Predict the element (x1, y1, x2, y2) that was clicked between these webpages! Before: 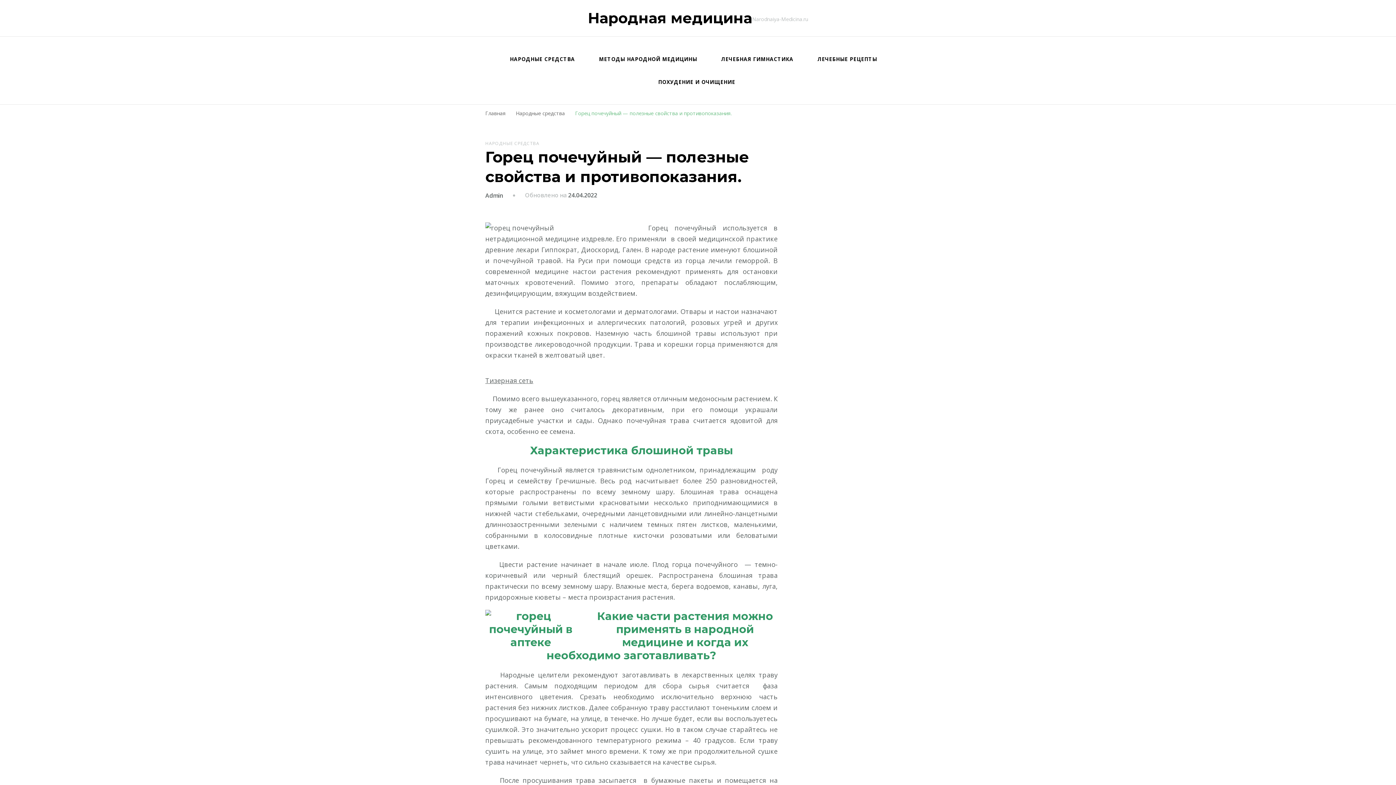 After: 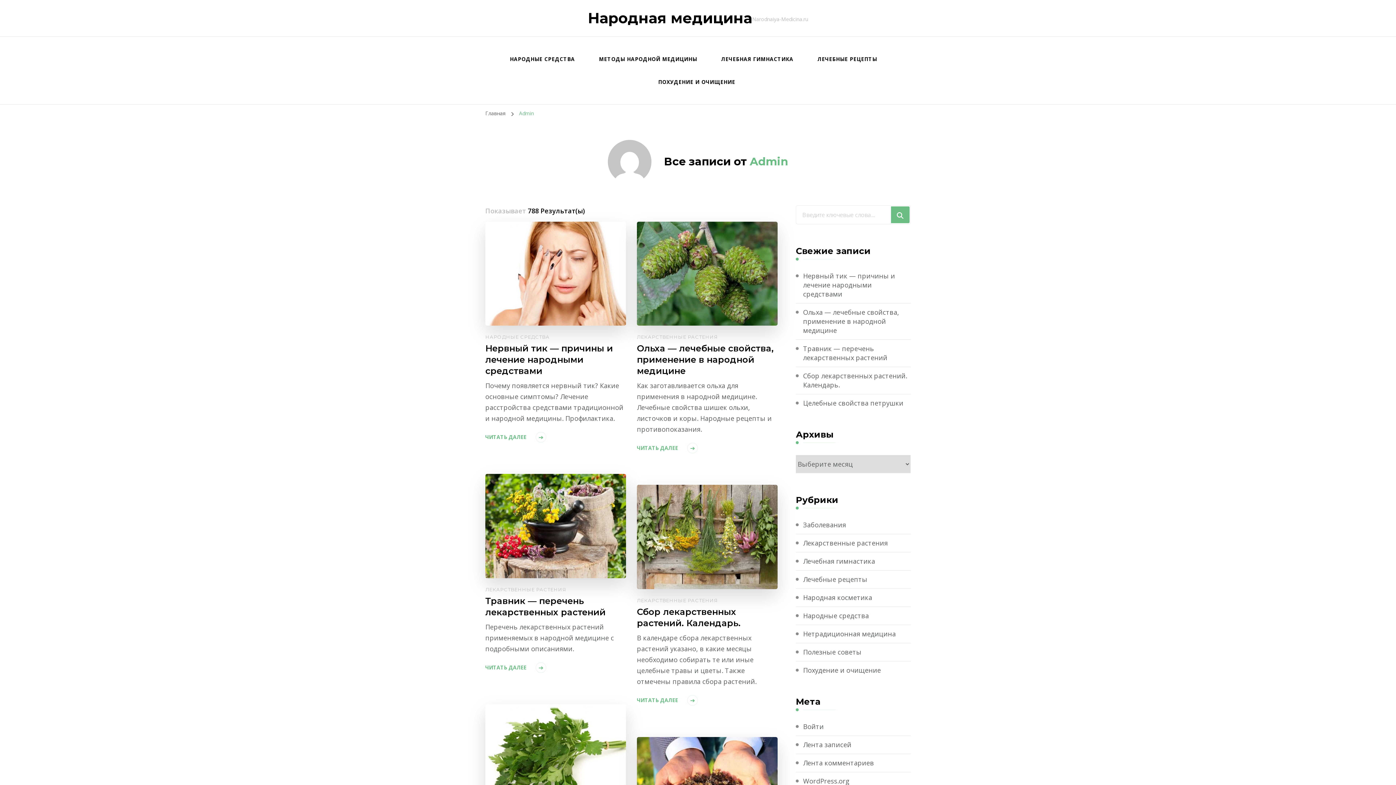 Action: label: Admin bbox: (485, 191, 503, 199)